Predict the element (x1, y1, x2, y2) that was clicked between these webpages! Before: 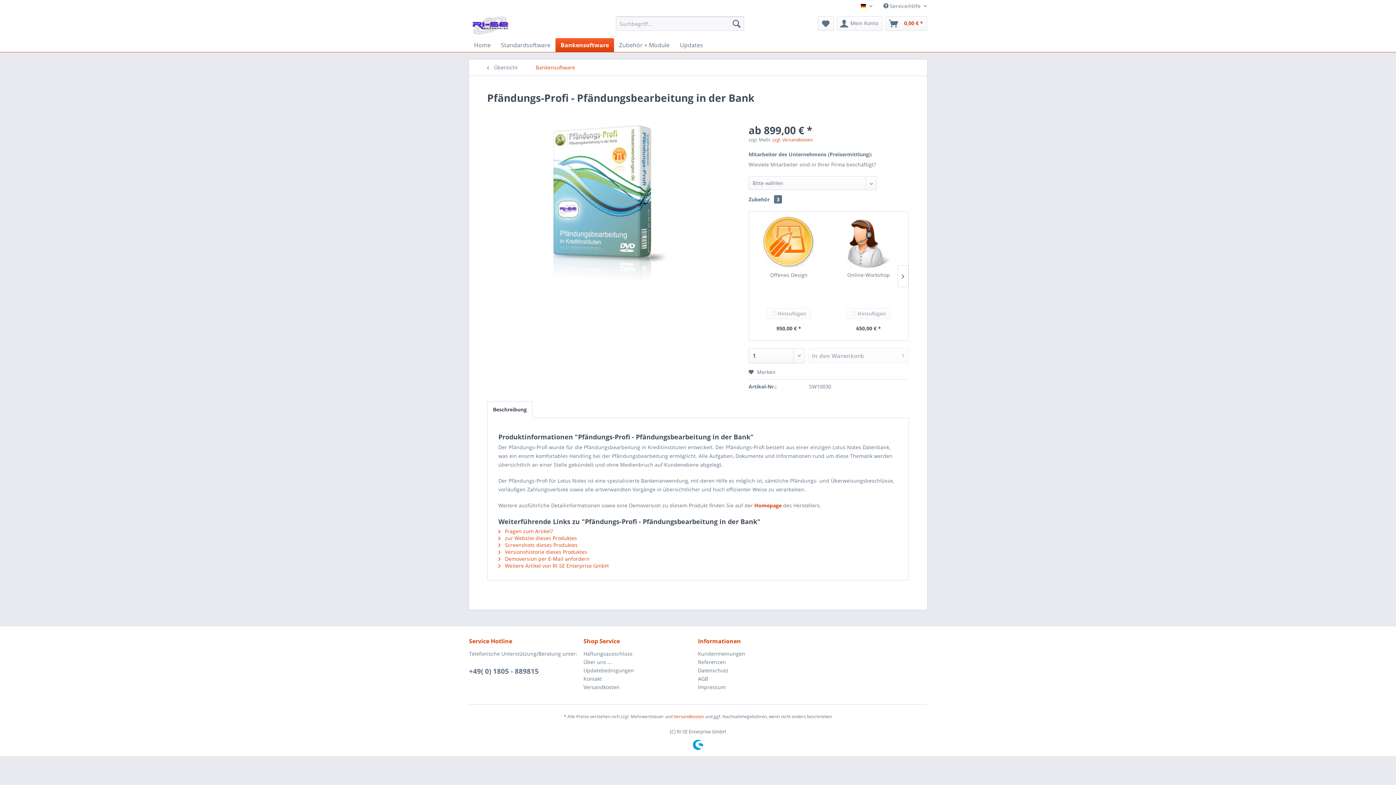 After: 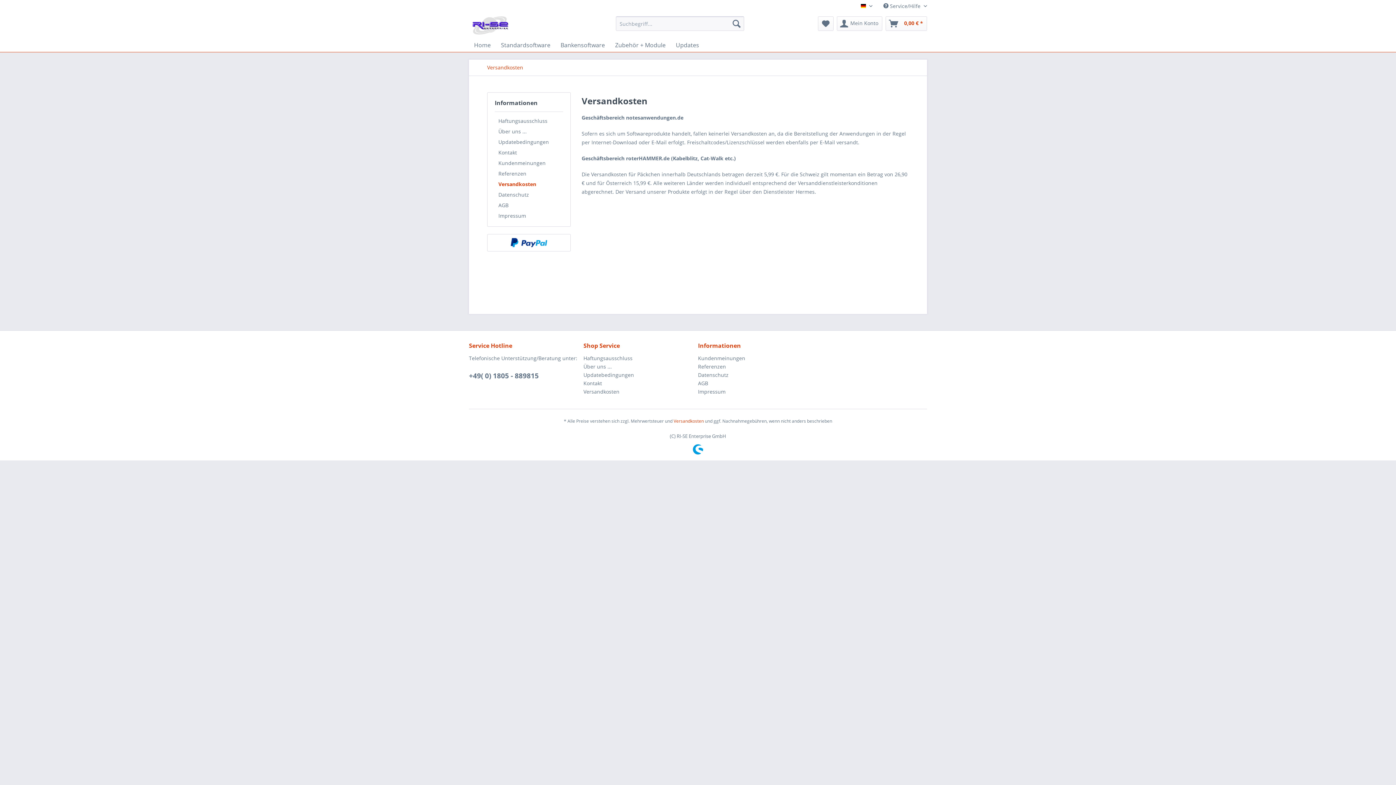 Action: label: Versandkosten bbox: (583, 683, 694, 691)